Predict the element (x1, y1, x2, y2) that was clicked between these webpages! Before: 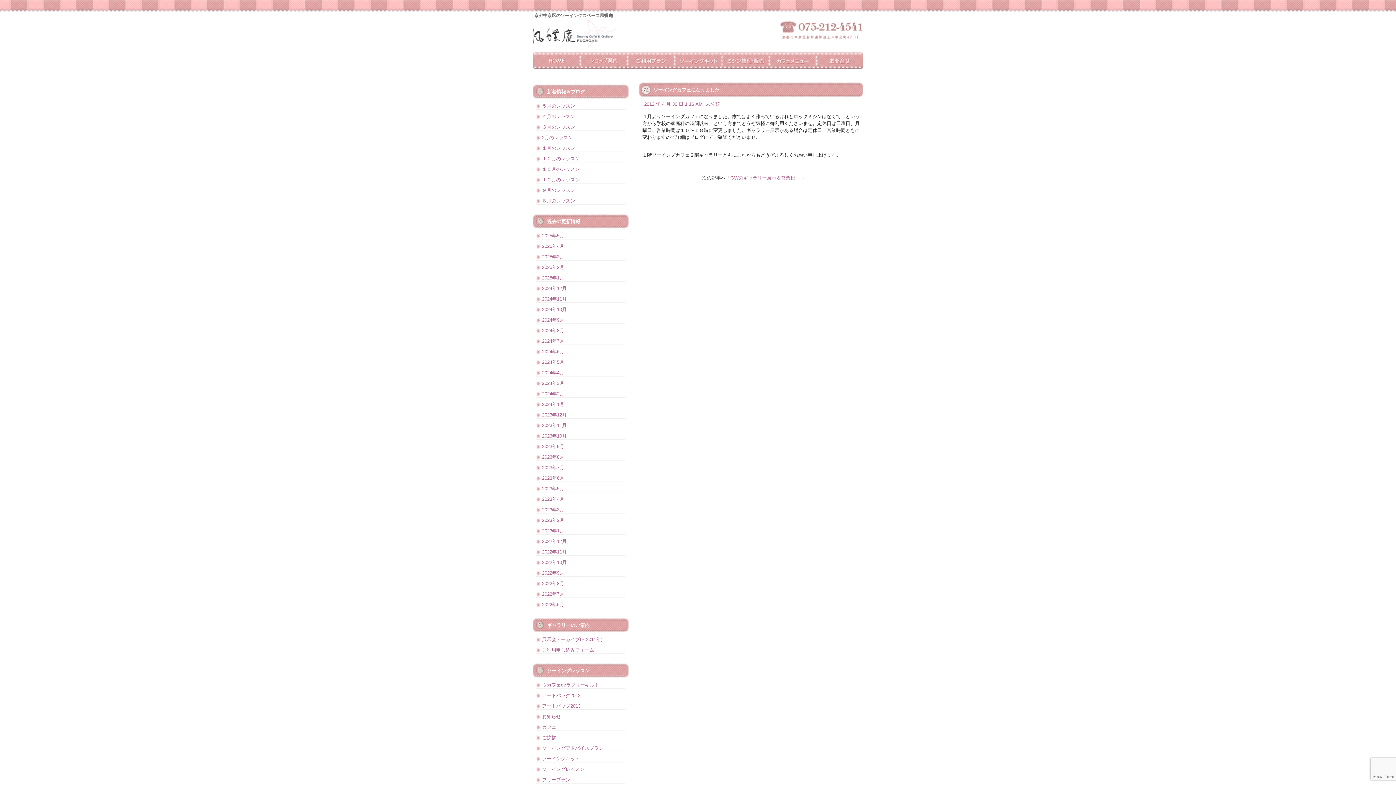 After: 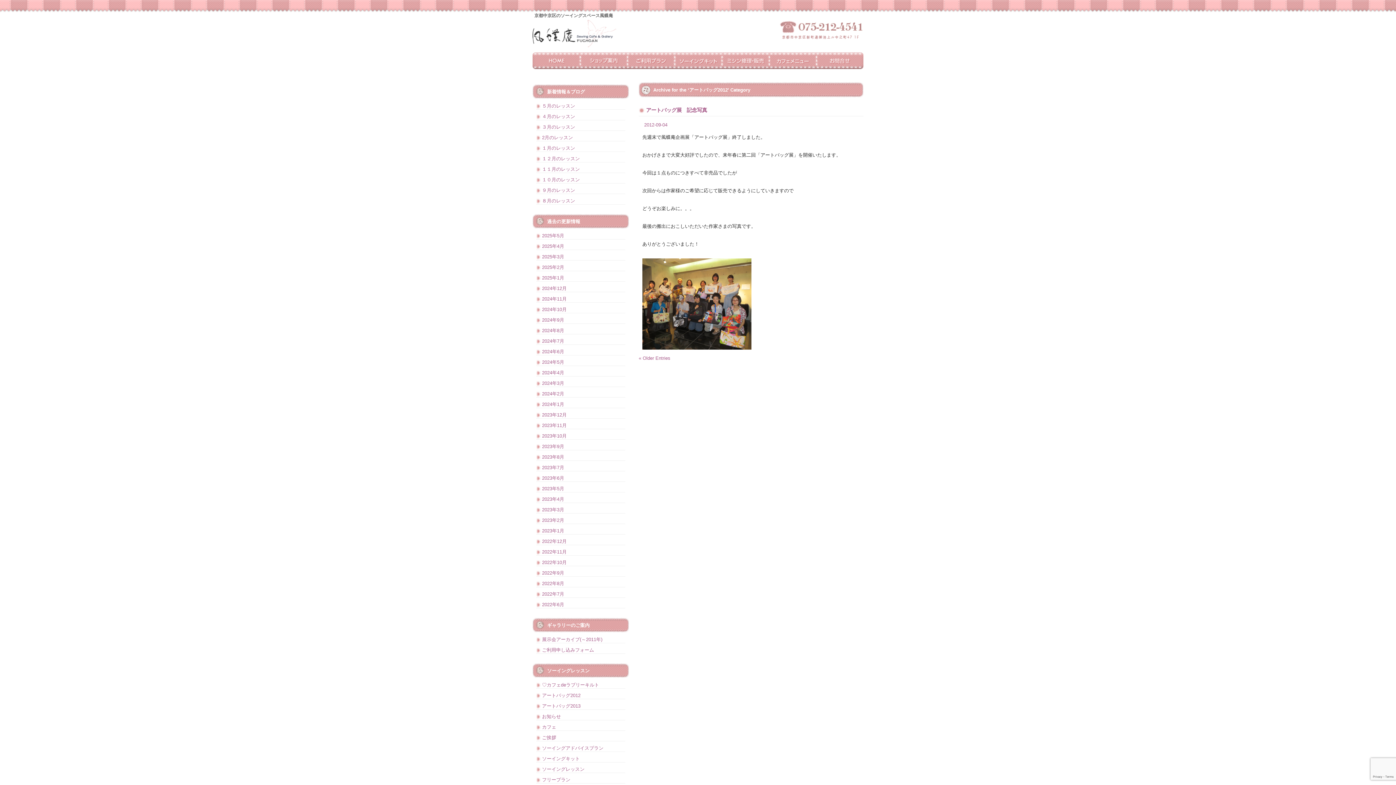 Action: bbox: (536, 692, 625, 699) label: アートバッグ2012